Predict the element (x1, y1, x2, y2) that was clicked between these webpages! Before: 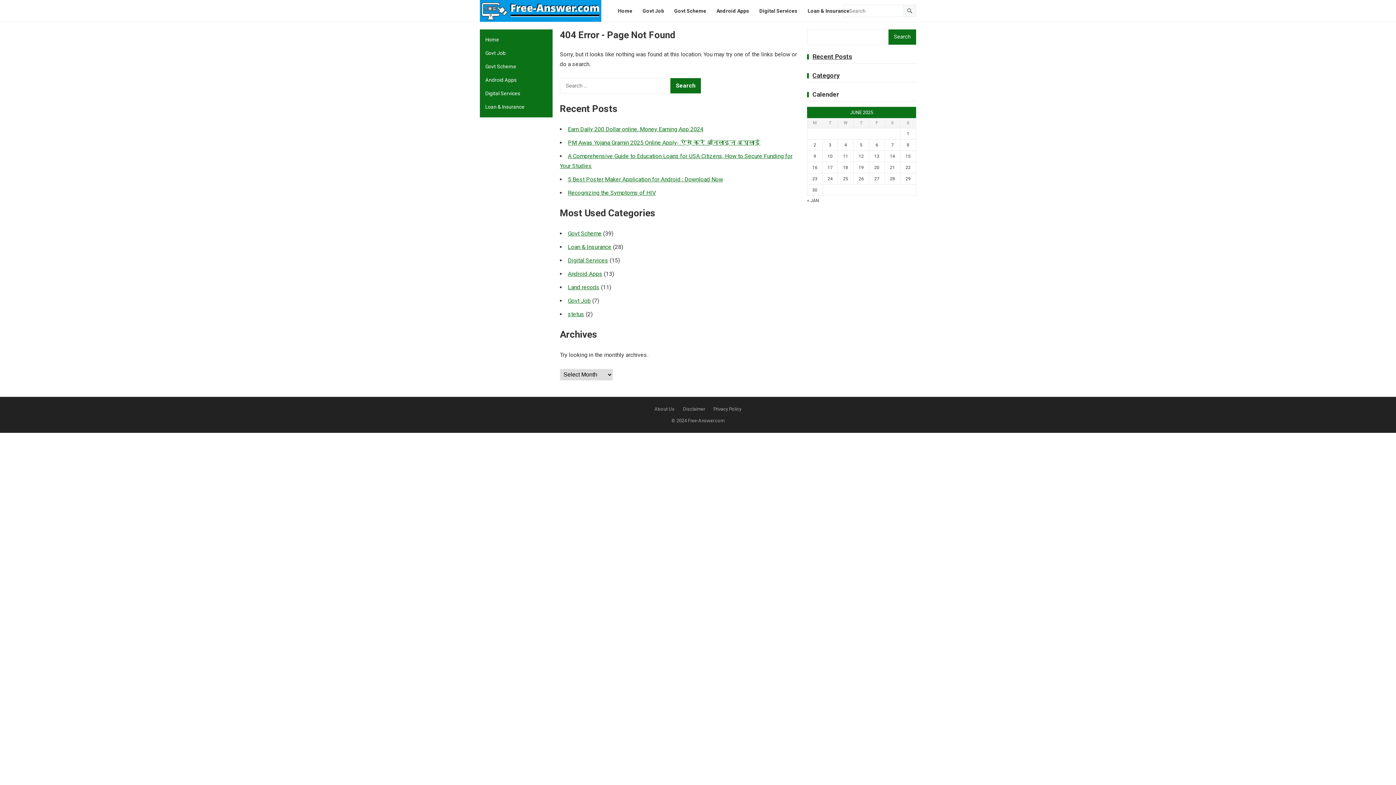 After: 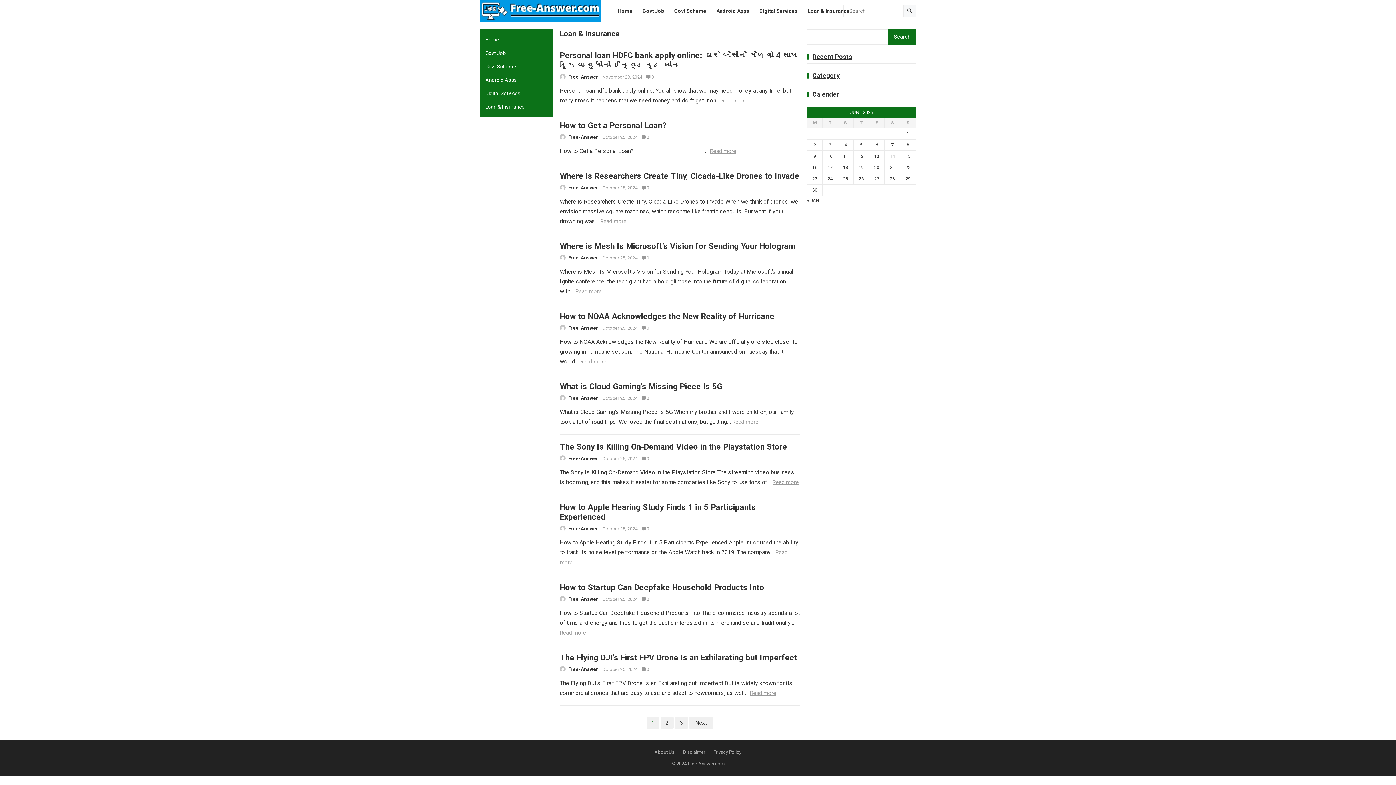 Action: label: Loan & Insurance bbox: (568, 243, 611, 250)